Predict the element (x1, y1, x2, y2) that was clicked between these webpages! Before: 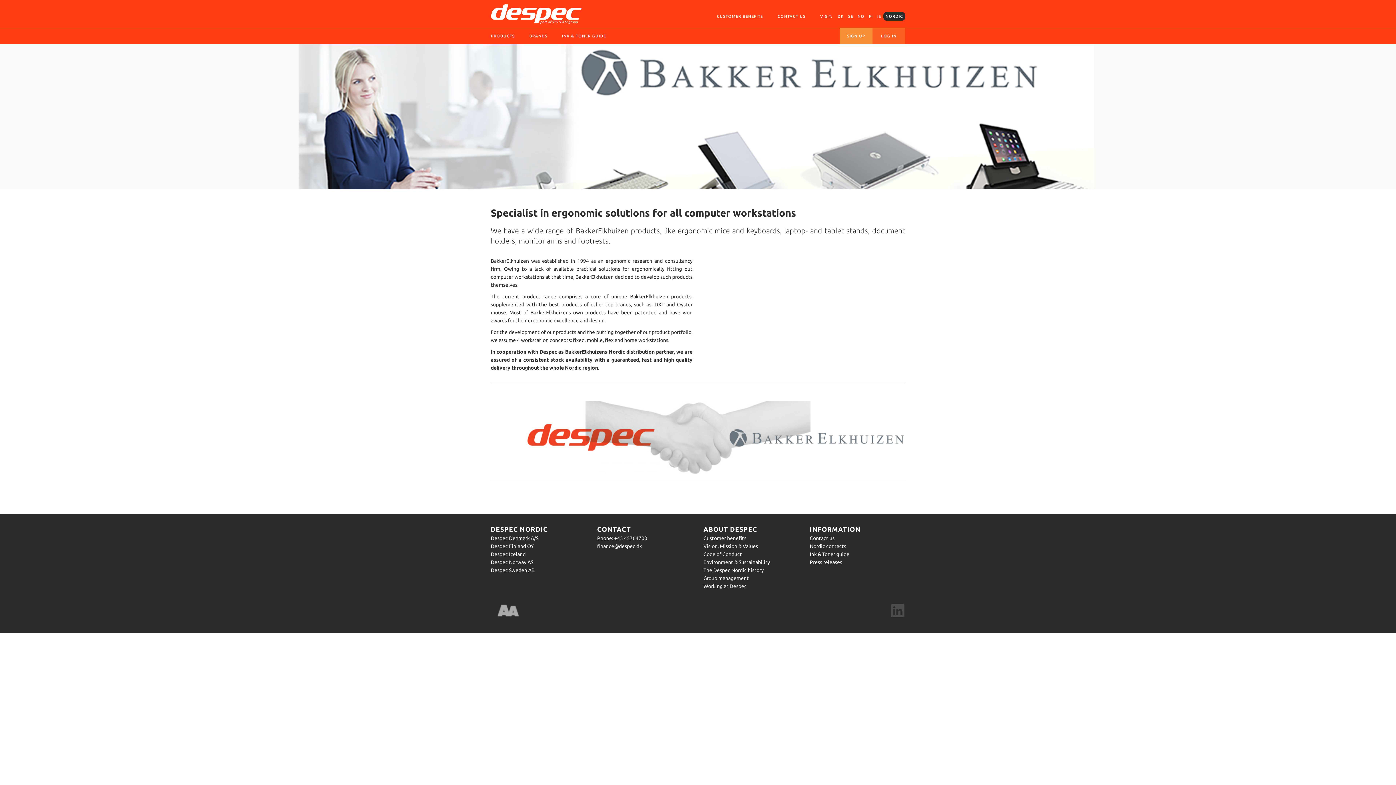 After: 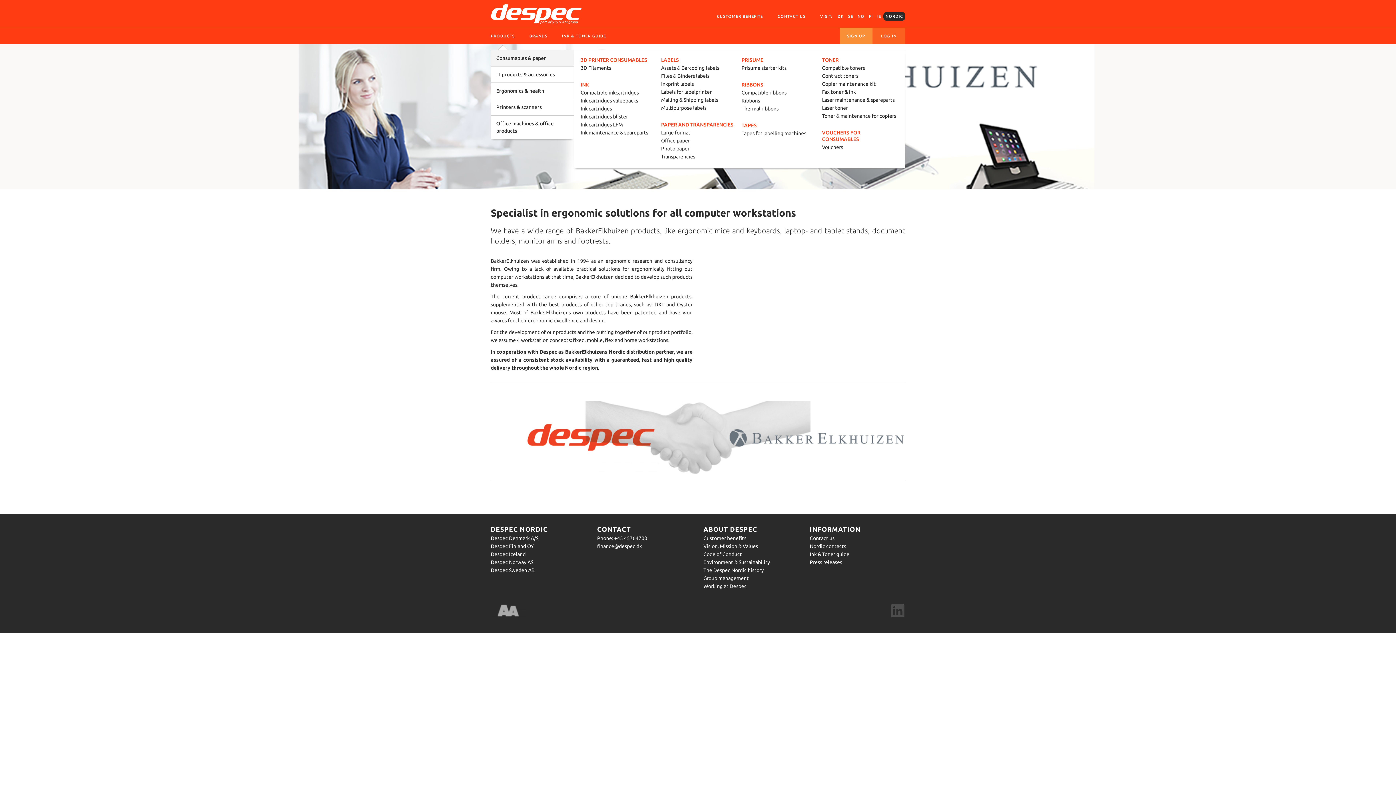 Action: bbox: (490, 28, 514, 44) label: PRODUCTS